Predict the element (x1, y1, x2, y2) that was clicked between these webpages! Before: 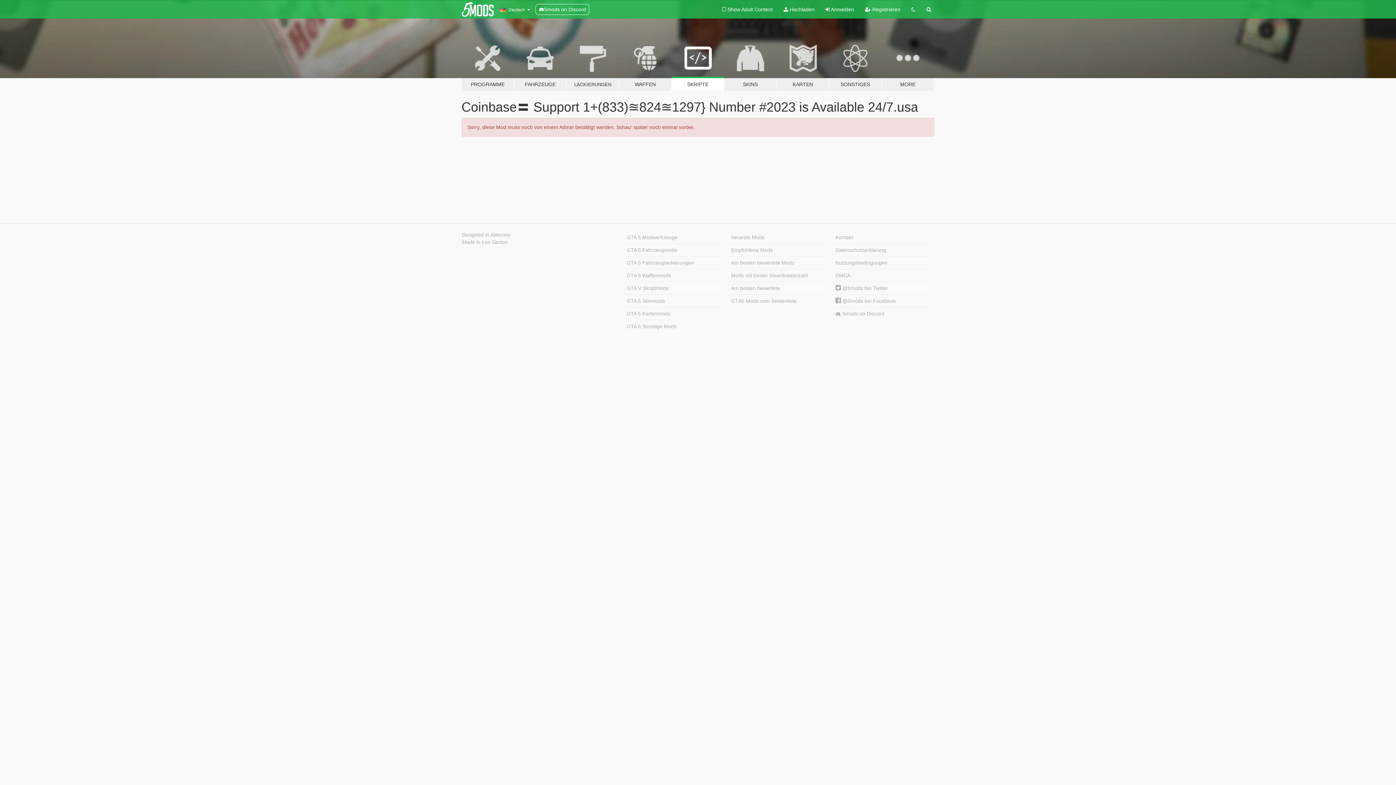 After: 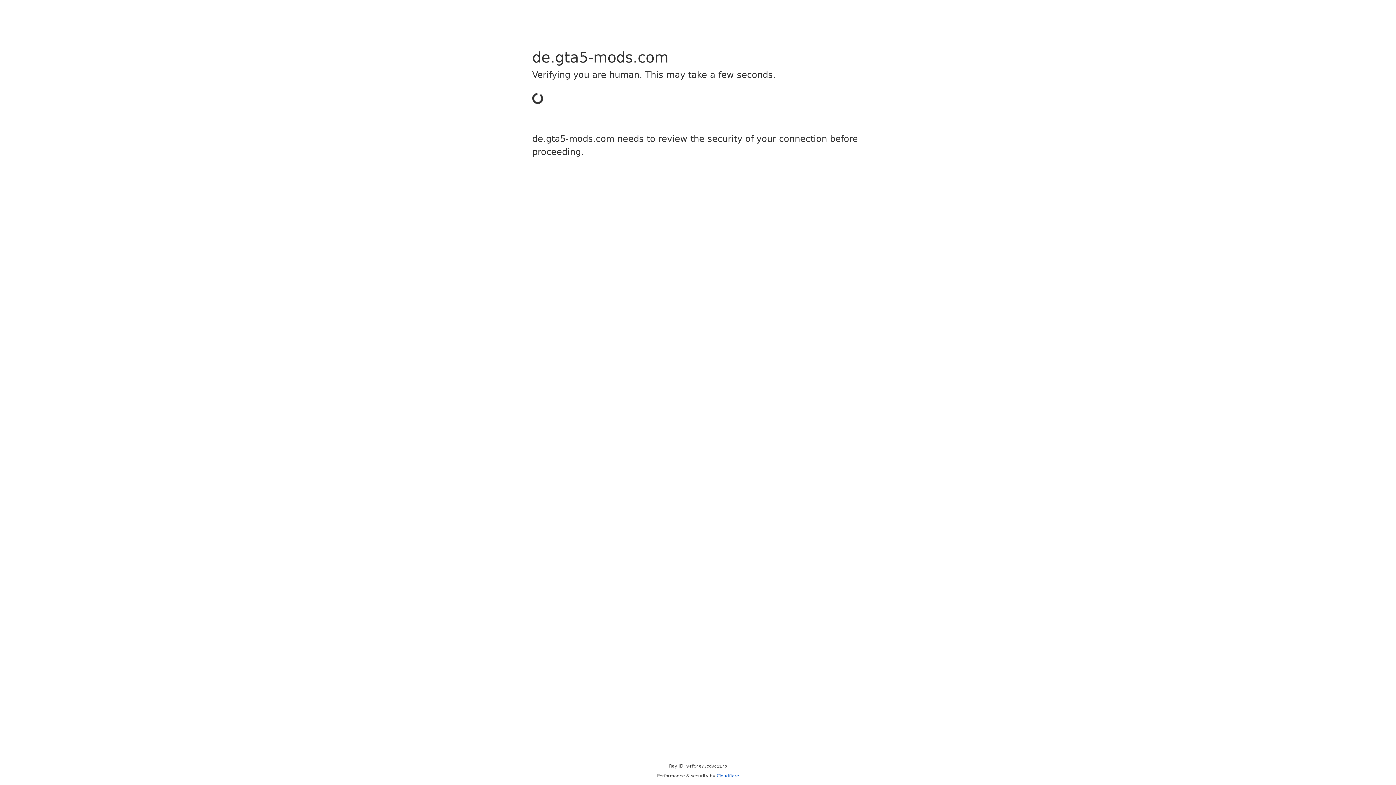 Action: bbox: (833, 231, 932, 244) label: Kontakt